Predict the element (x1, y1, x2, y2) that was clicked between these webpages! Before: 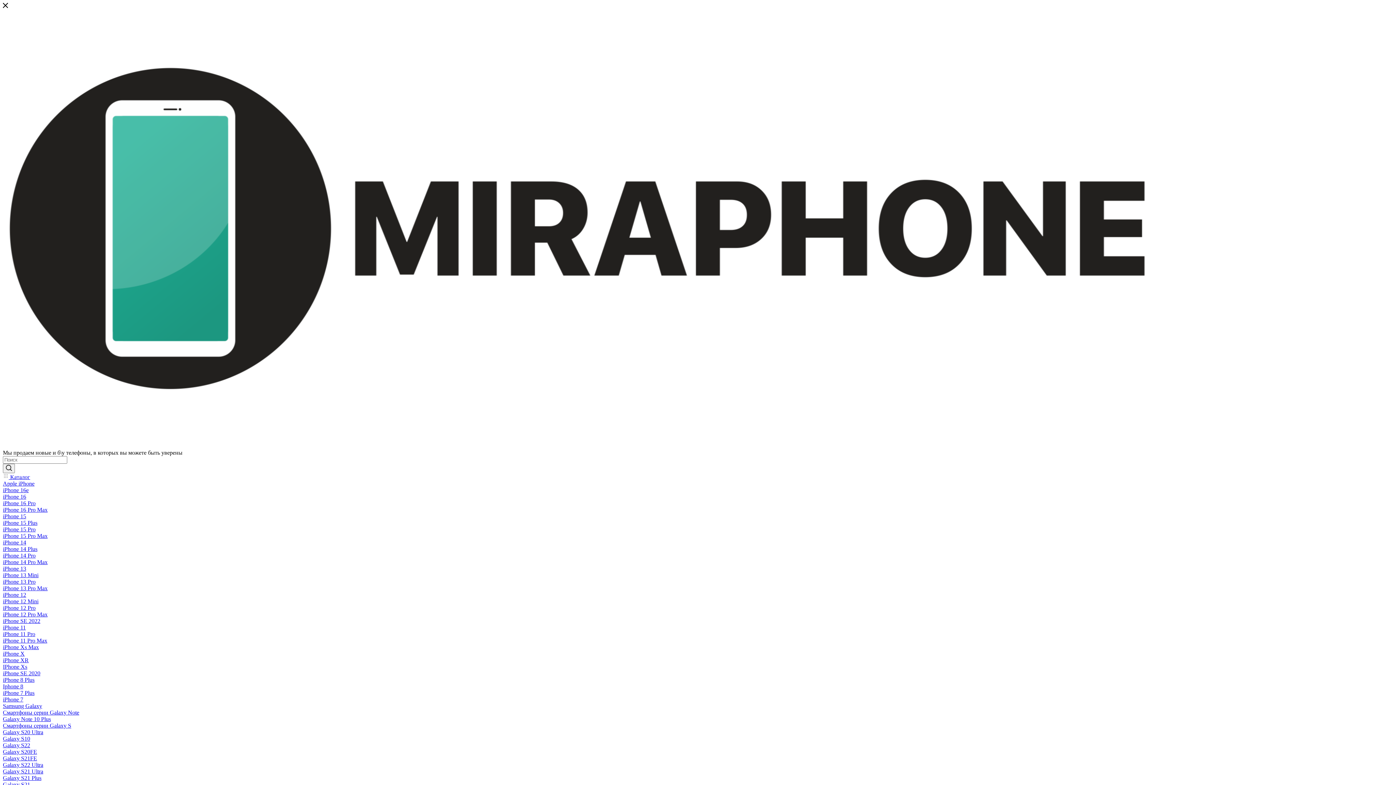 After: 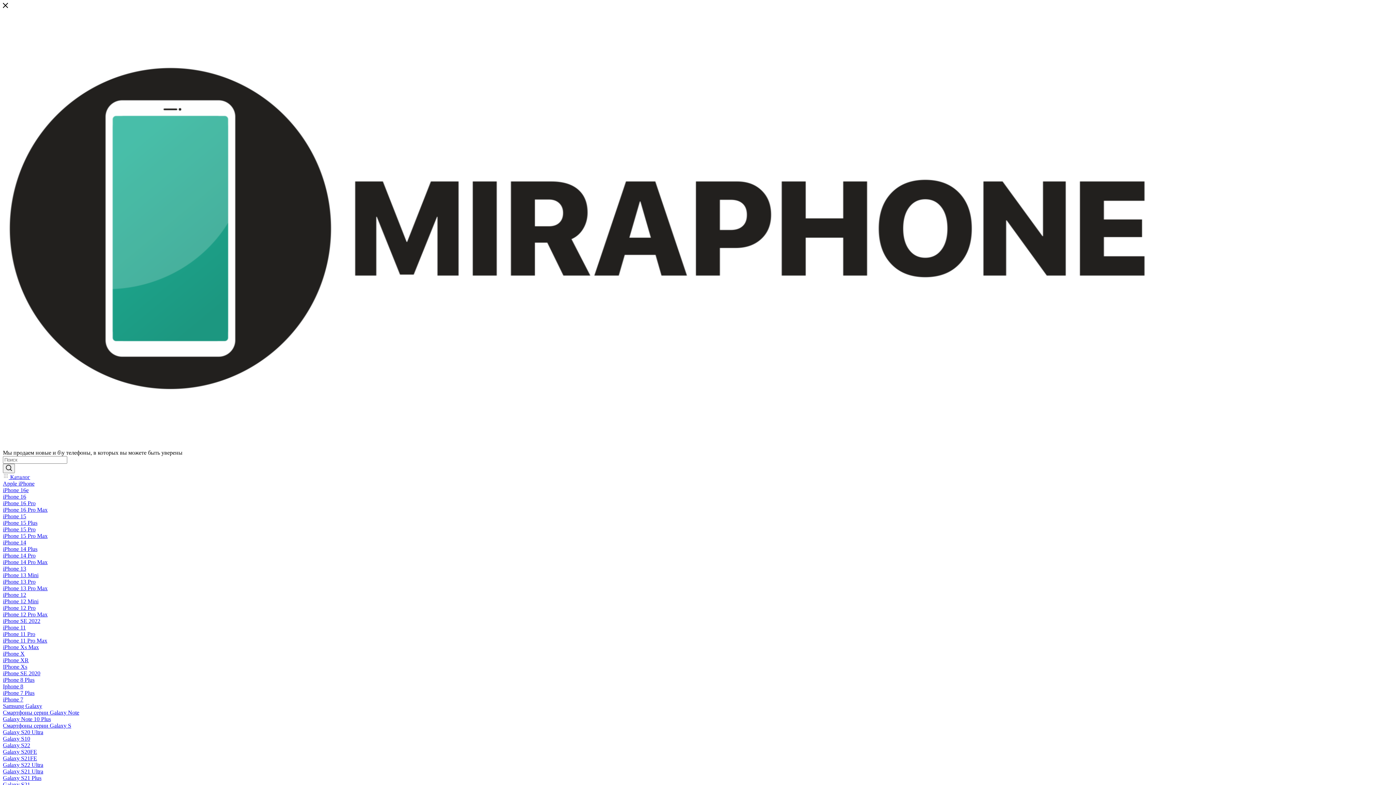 Action: bbox: (2, 526, 35, 532) label: iPhone 15 Pro